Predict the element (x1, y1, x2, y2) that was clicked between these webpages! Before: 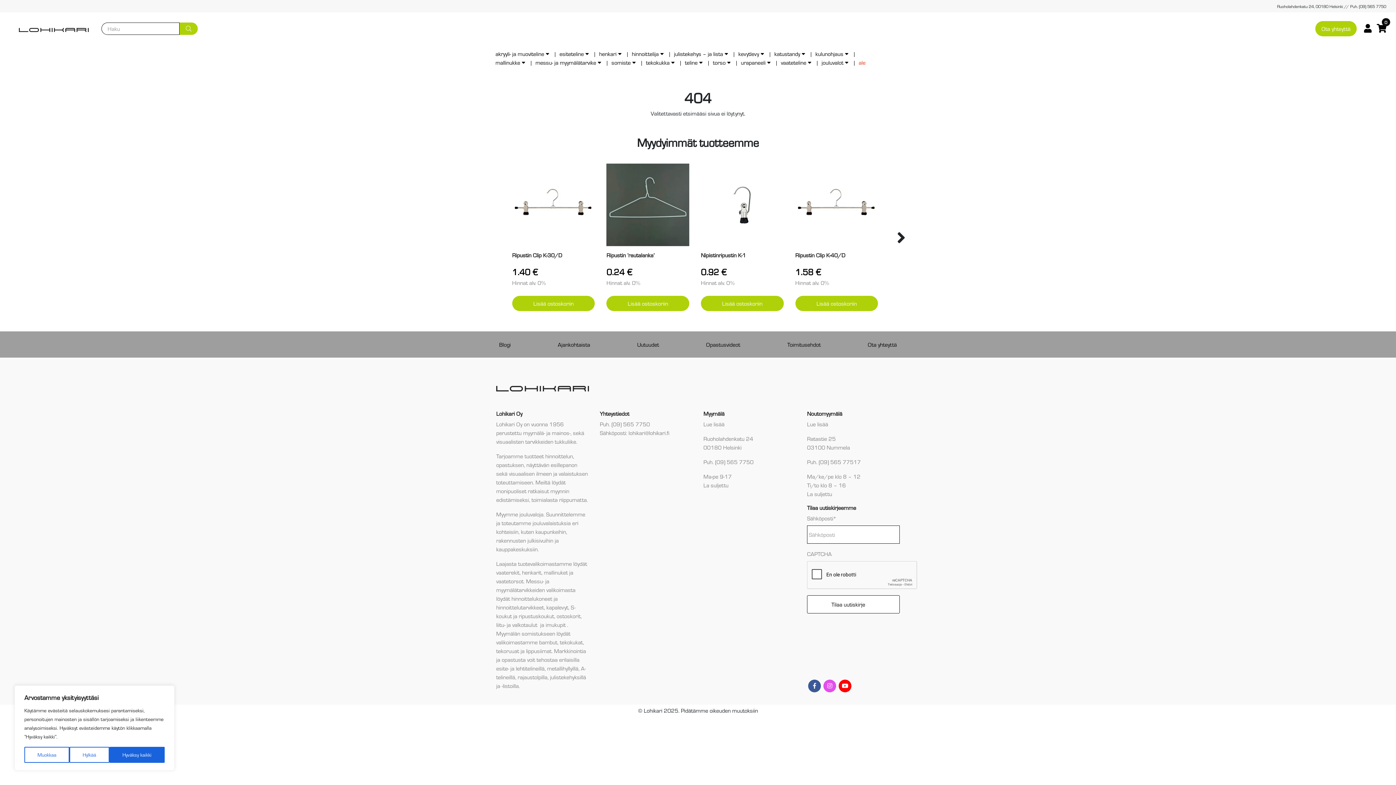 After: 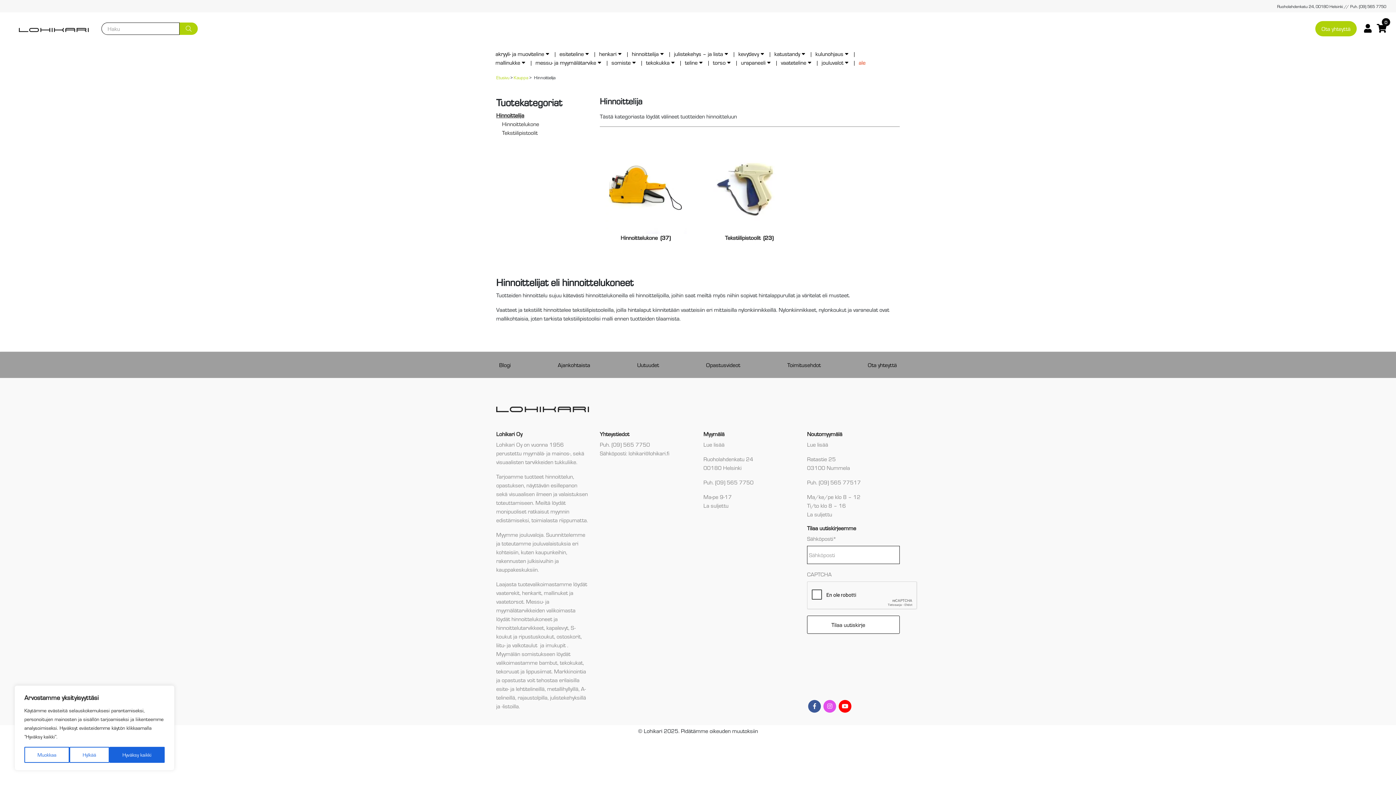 Action: label: hinnoittelukoneet bbox: (511, 594, 552, 602)